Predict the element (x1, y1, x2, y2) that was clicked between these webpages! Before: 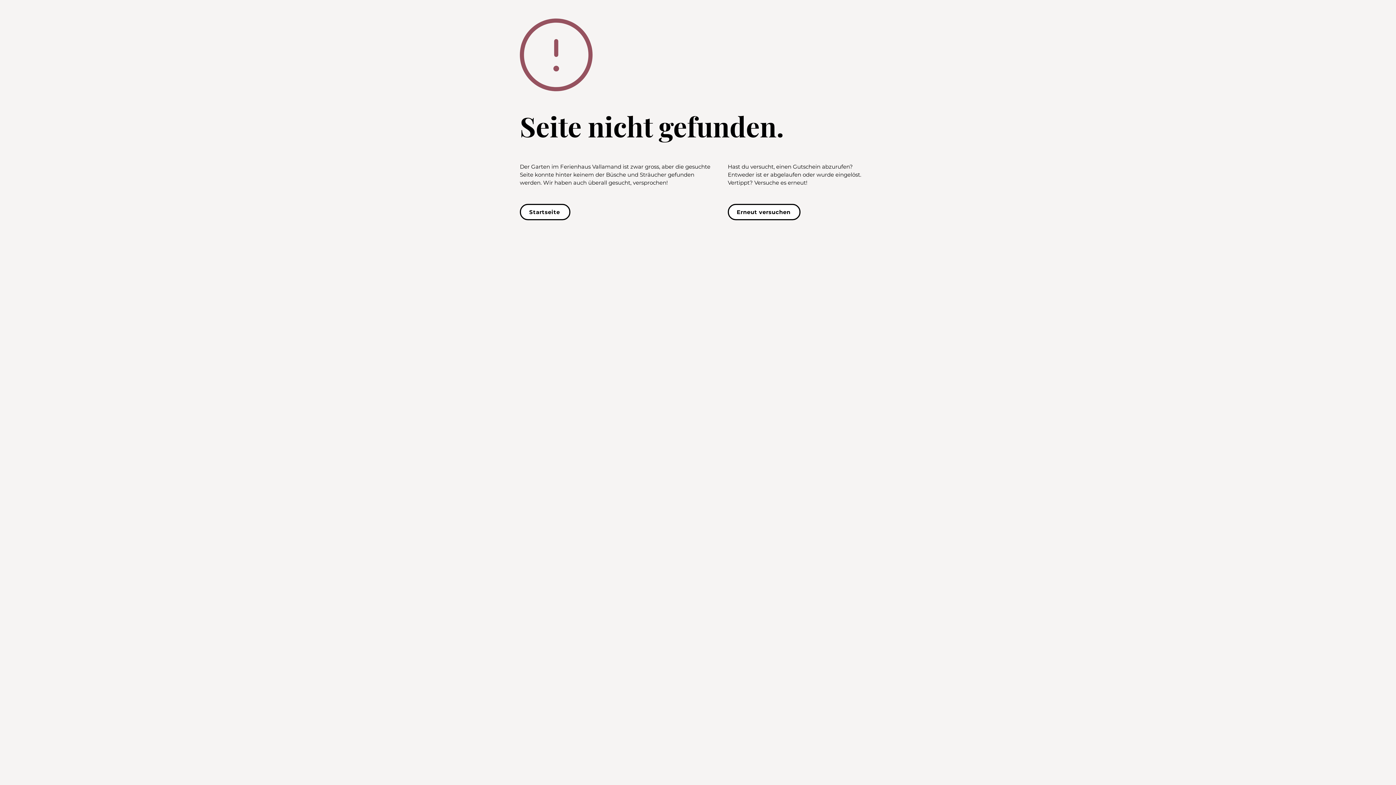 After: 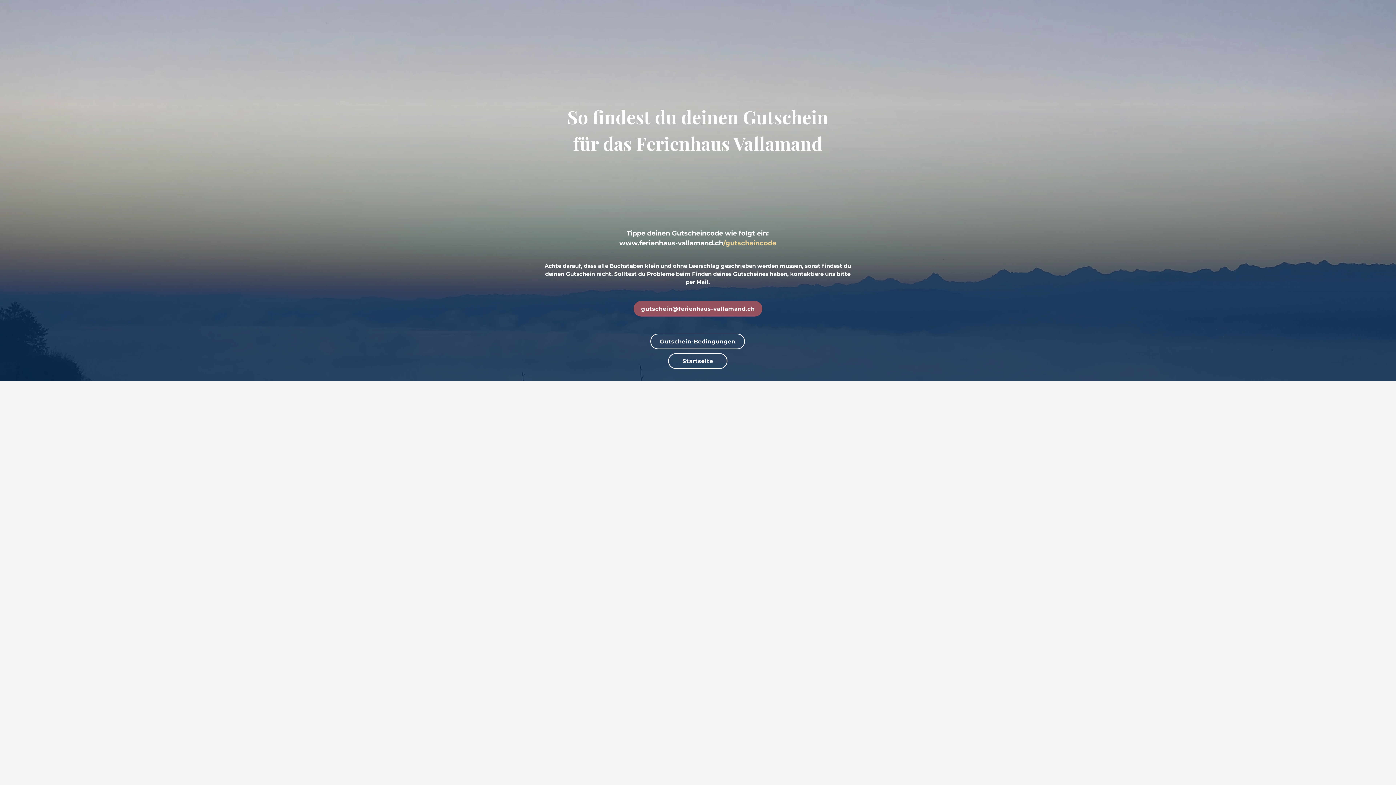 Action: label: Erneut versuchen bbox: (728, 204, 800, 220)